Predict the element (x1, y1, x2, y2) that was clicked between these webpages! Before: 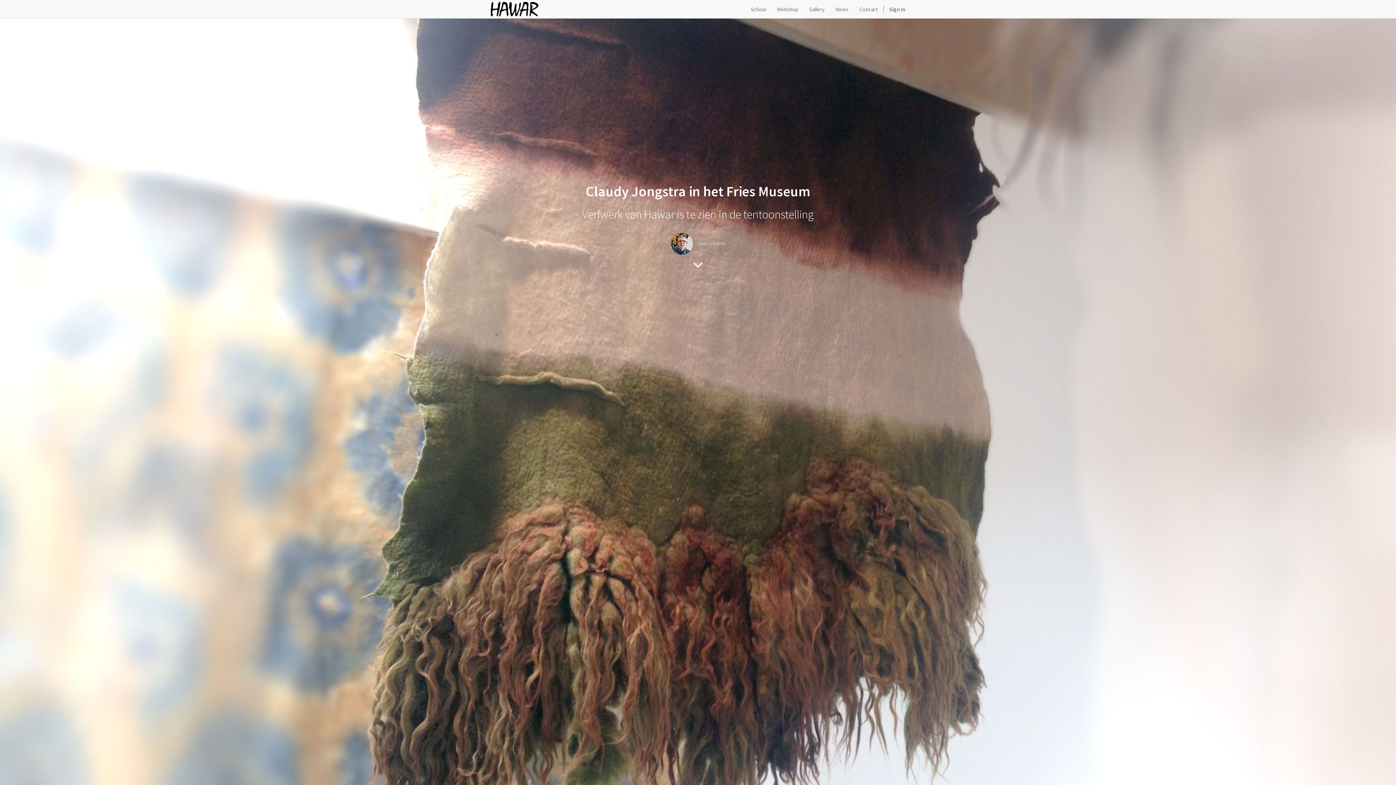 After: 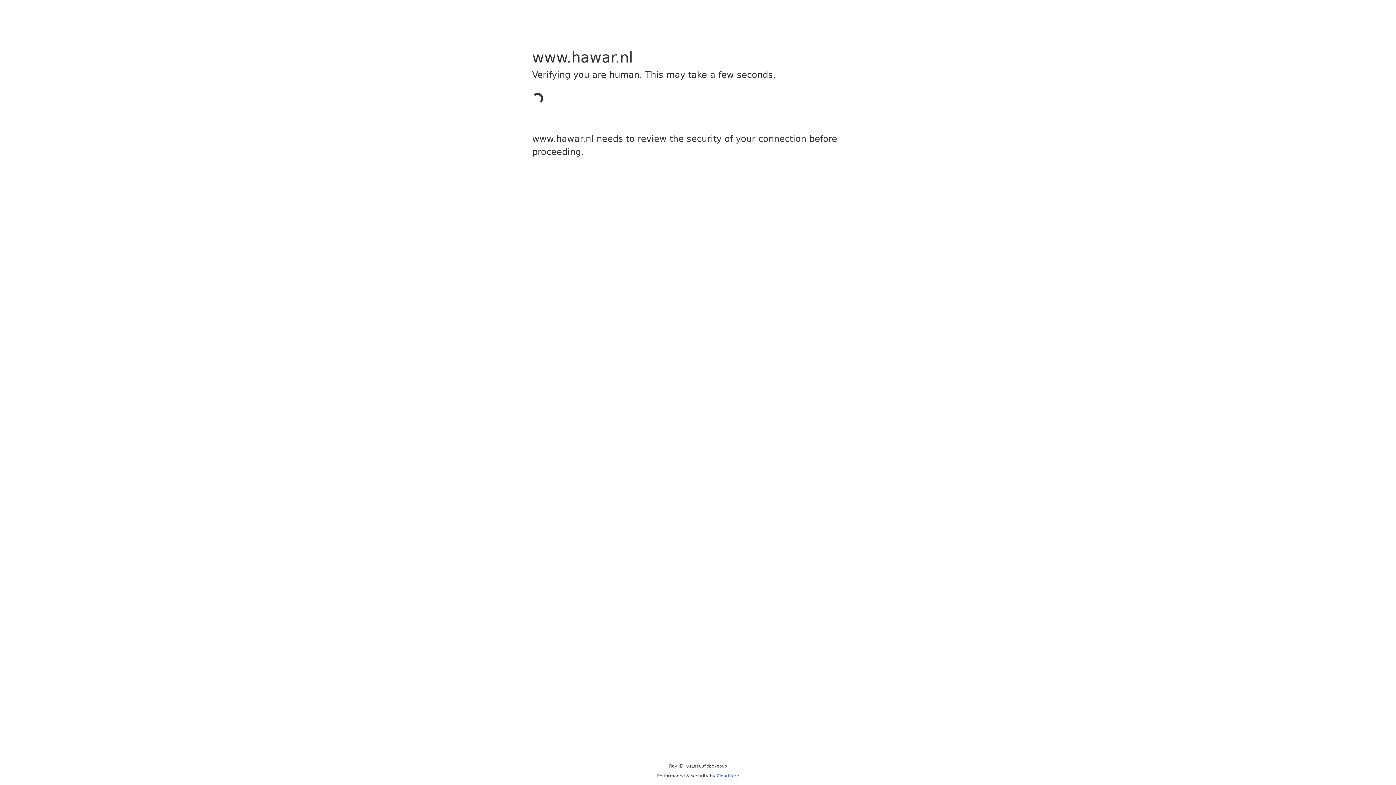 Action: bbox: (884, 0, 910, 18) label: Sign in